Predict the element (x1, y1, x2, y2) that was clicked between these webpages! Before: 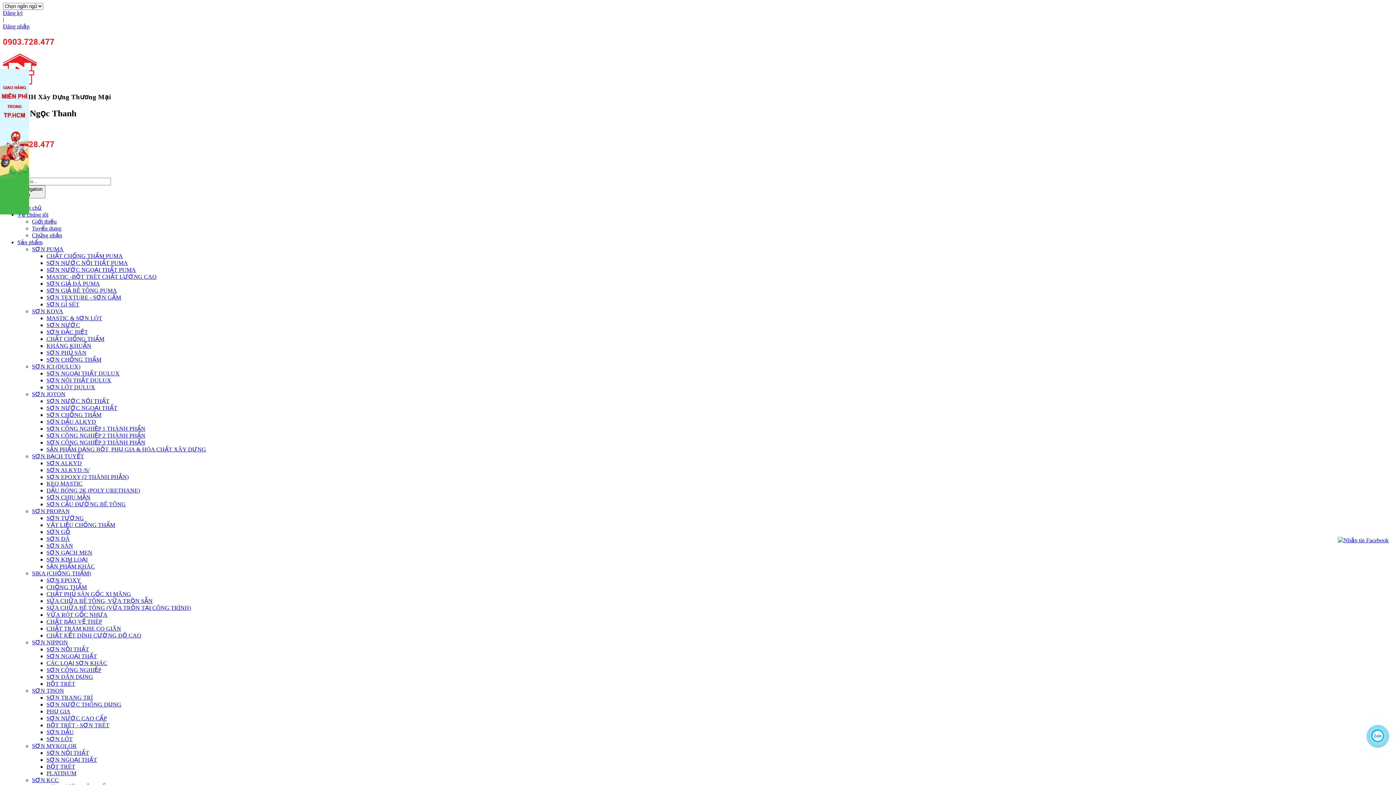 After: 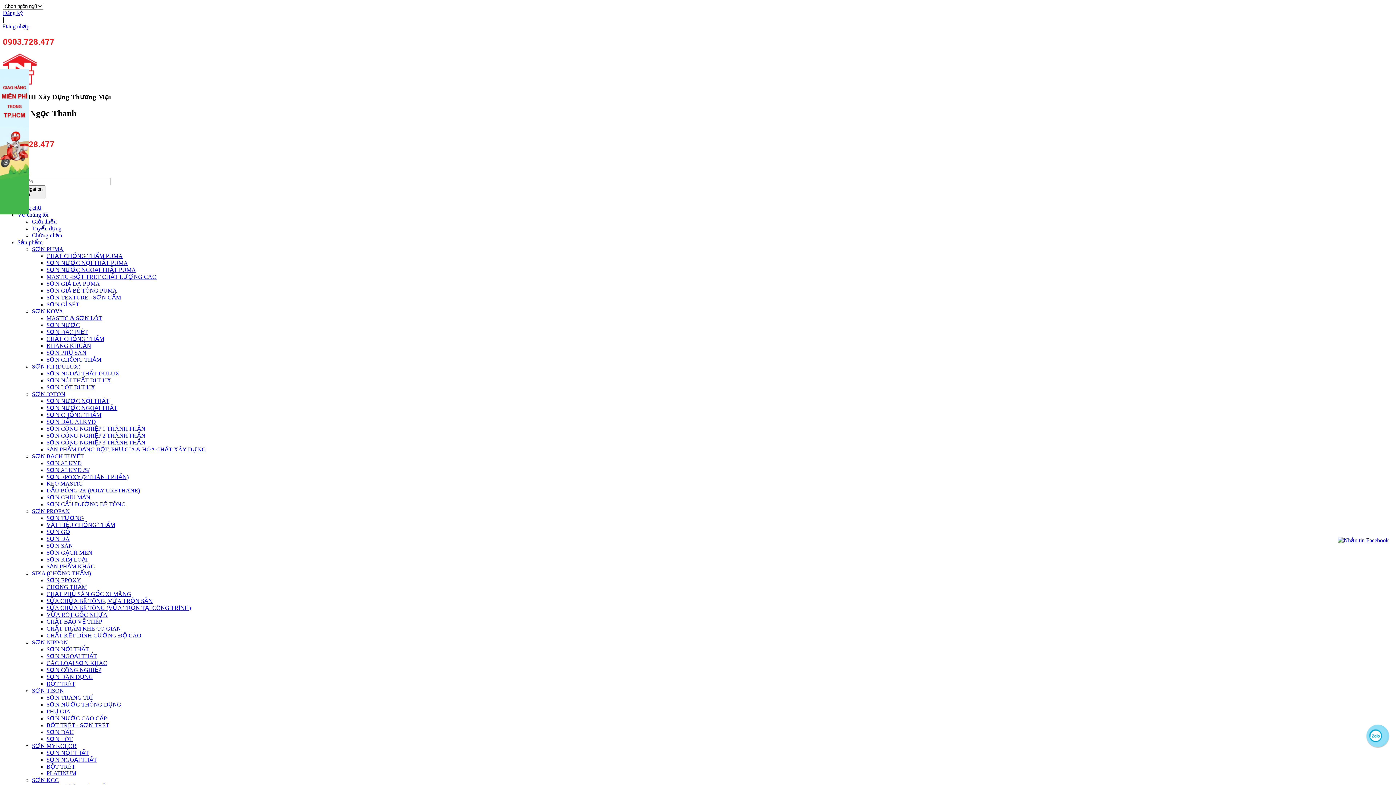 Action: label: SƠN GỖ bbox: (46, 528, 70, 535)